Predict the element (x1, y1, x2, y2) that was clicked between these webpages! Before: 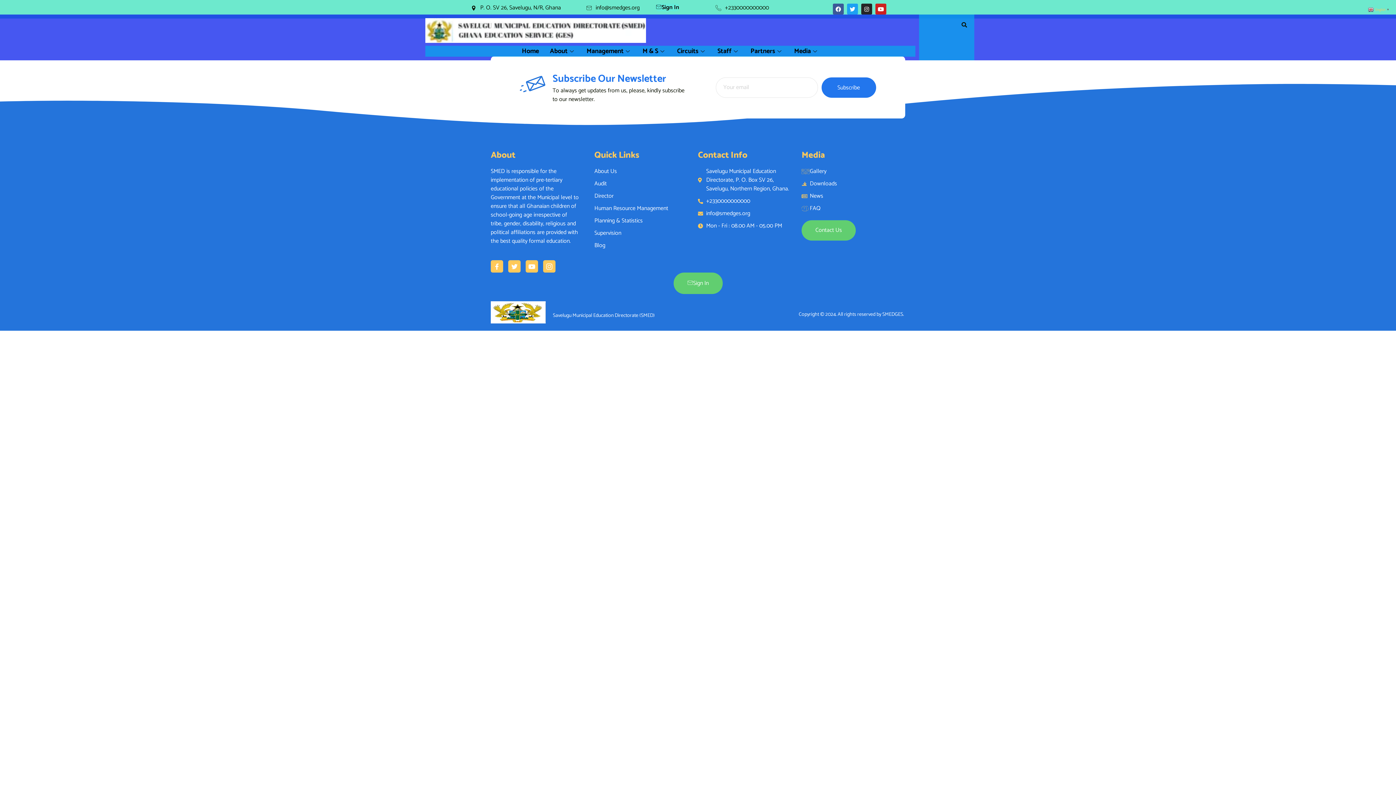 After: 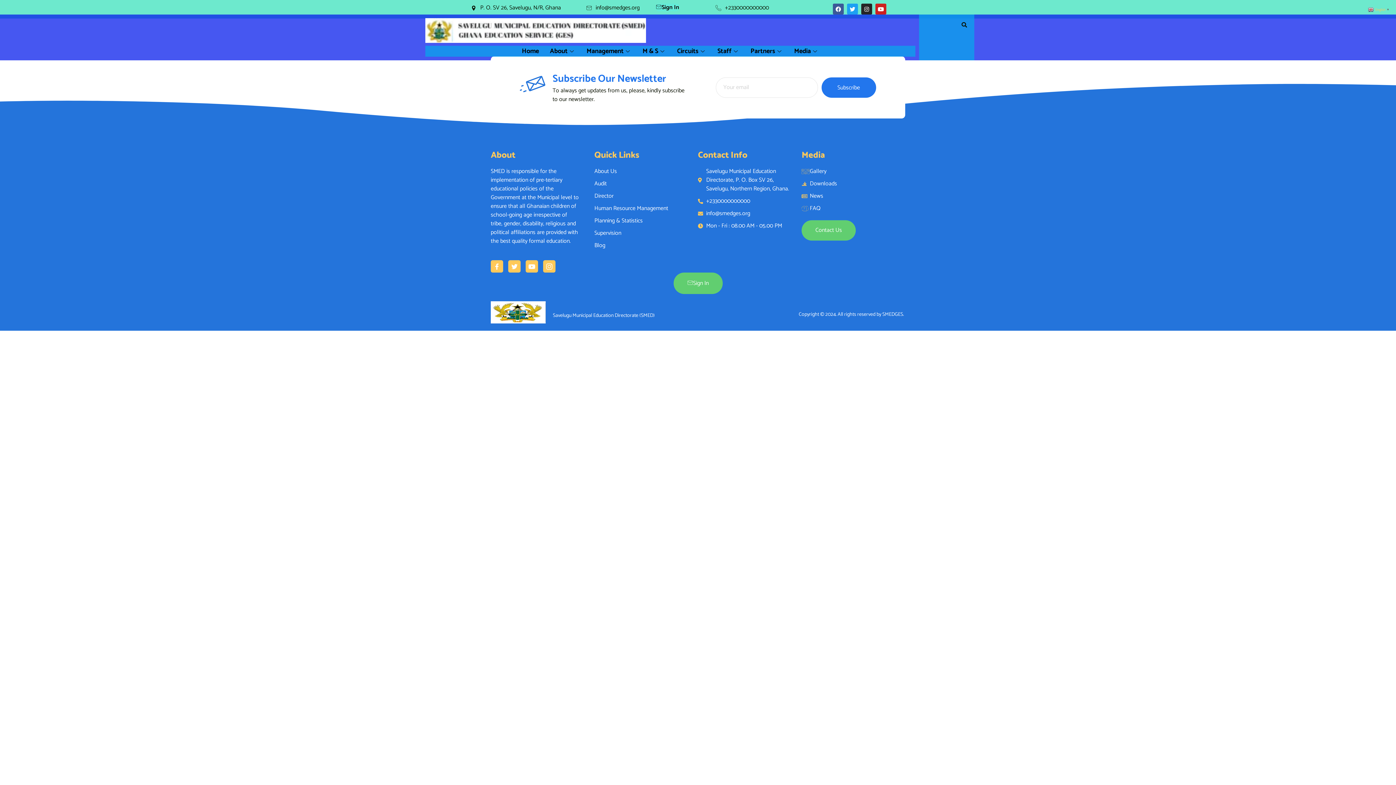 Action: bbox: (586, 3, 639, 12) label: info@smedges.org